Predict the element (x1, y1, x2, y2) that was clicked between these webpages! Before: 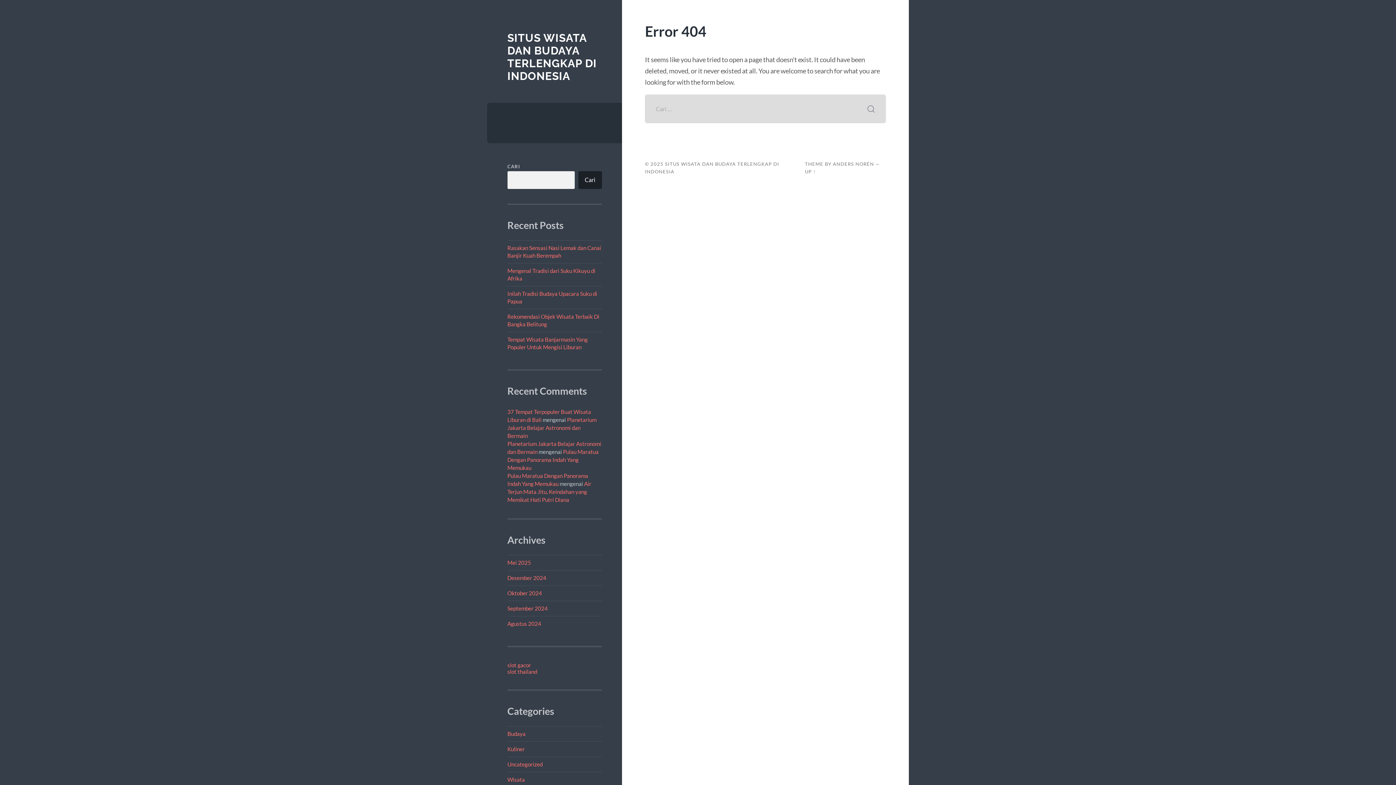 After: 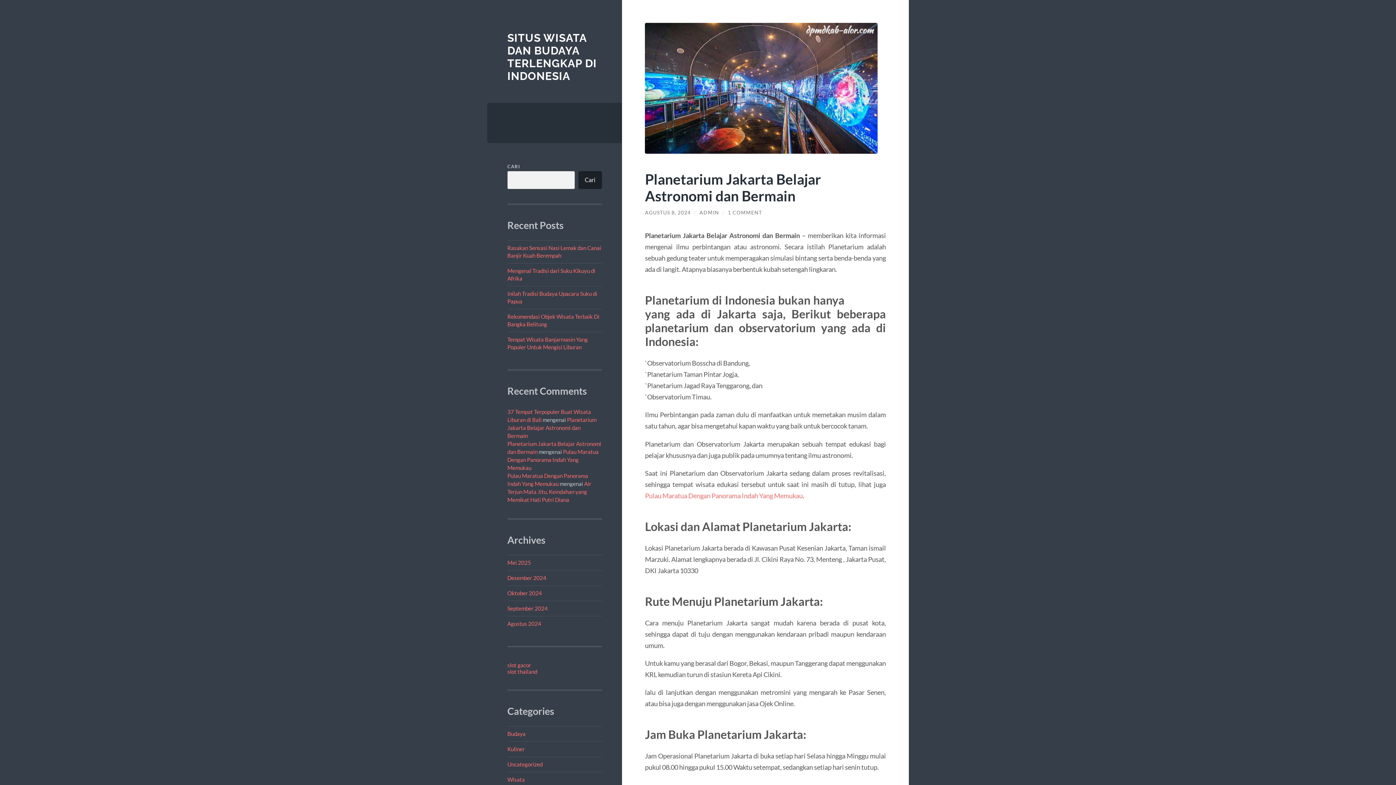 Action: bbox: (507, 416, 596, 439) label: Planetarium Jakarta Belajar Astronomi dan Bermain